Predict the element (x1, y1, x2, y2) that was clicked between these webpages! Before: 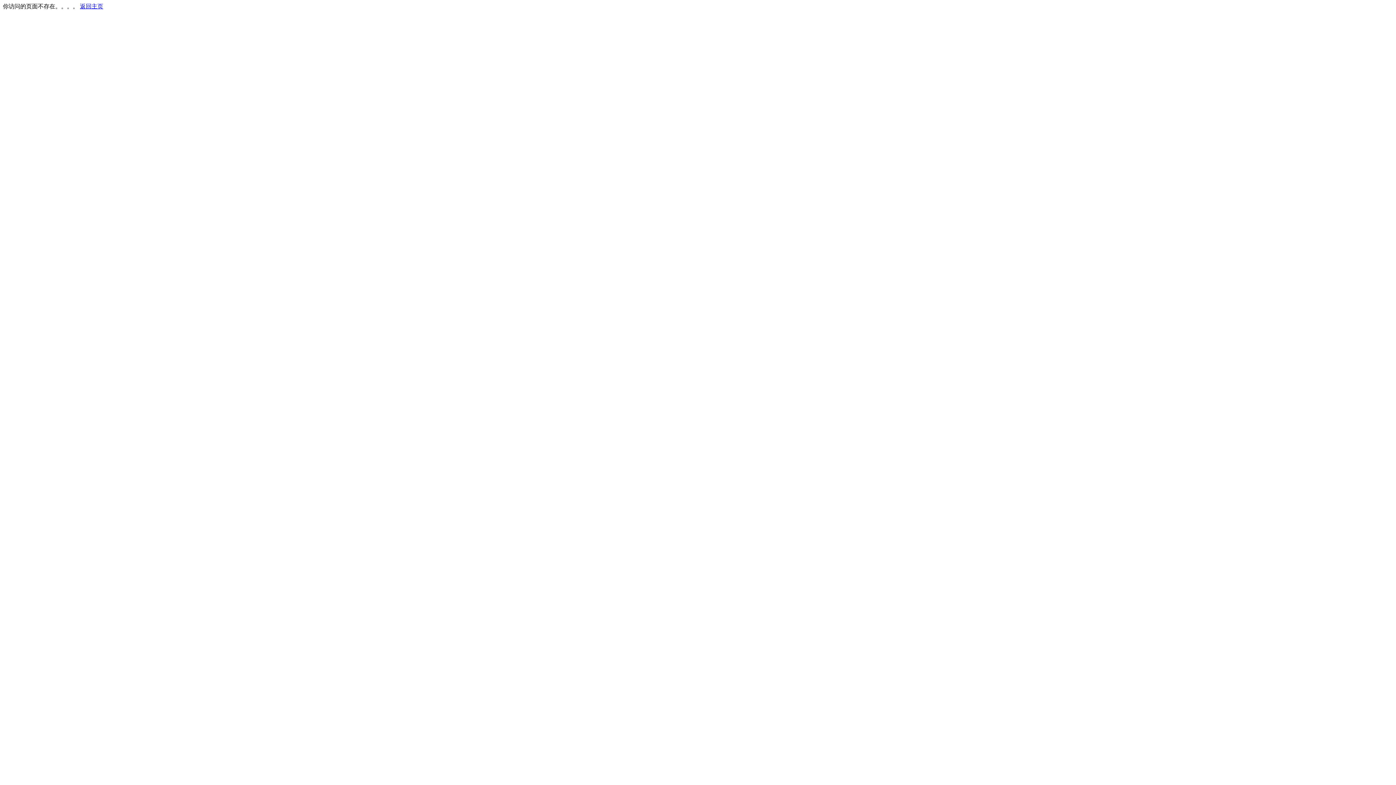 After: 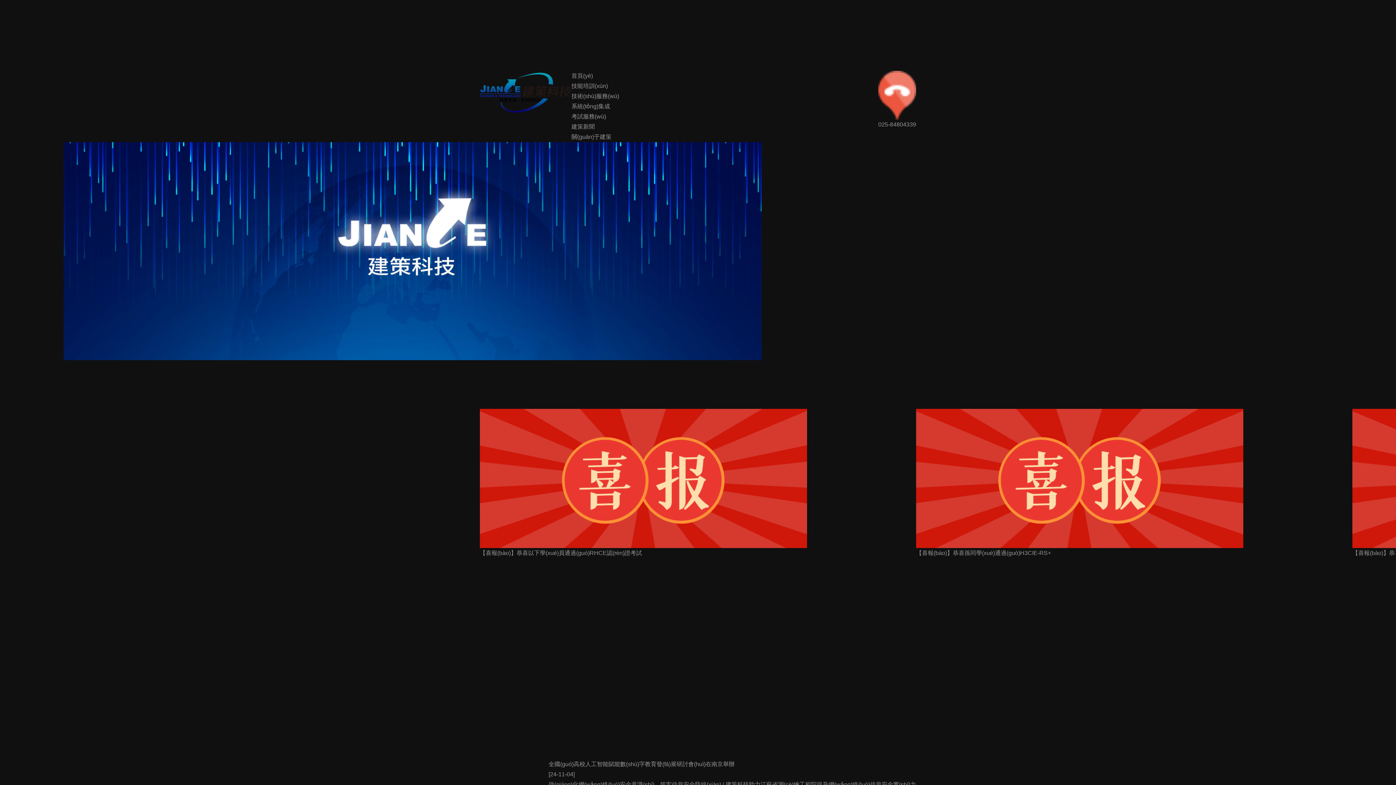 Action: label: 返回主页 bbox: (80, 3, 103, 9)